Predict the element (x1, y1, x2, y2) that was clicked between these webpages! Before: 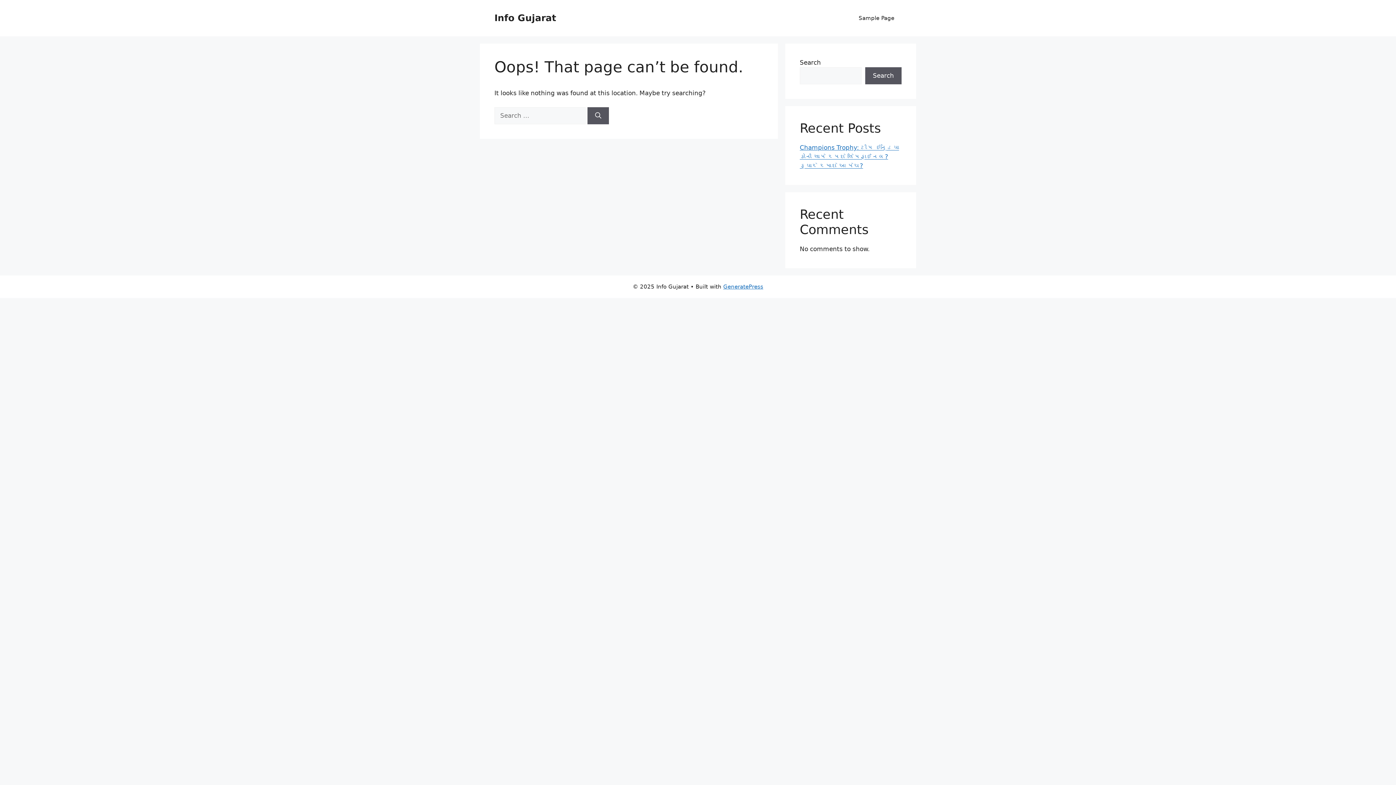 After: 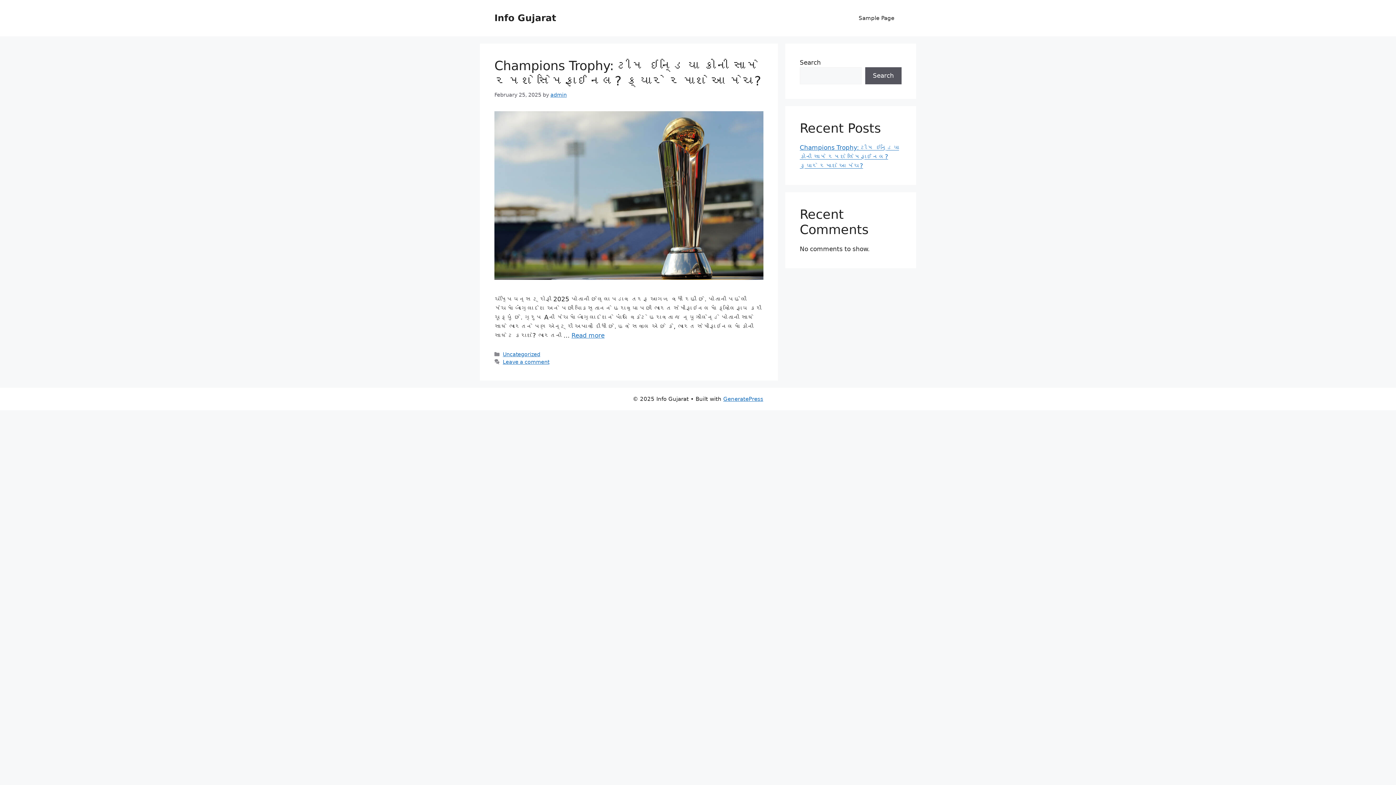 Action: label: Info Gujarat bbox: (494, 12, 556, 23)